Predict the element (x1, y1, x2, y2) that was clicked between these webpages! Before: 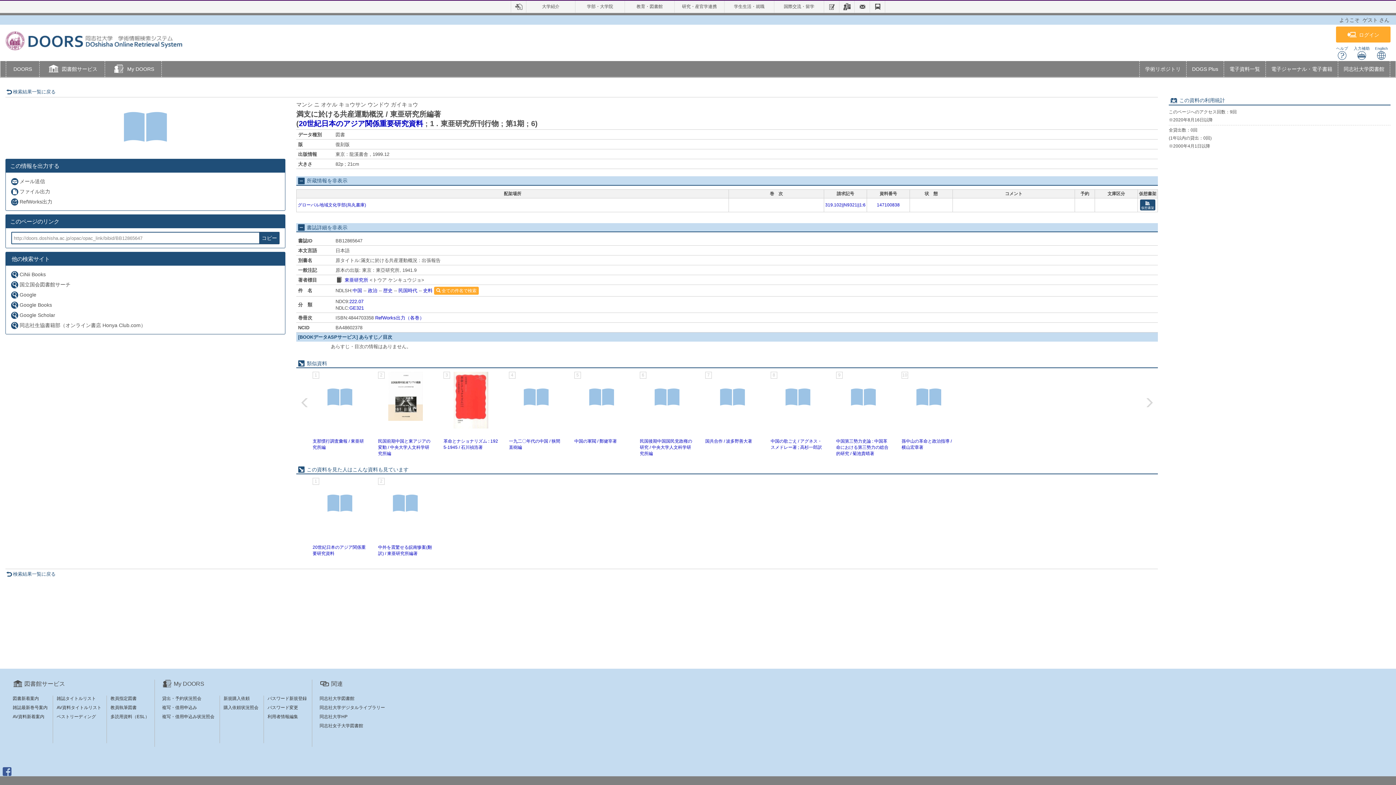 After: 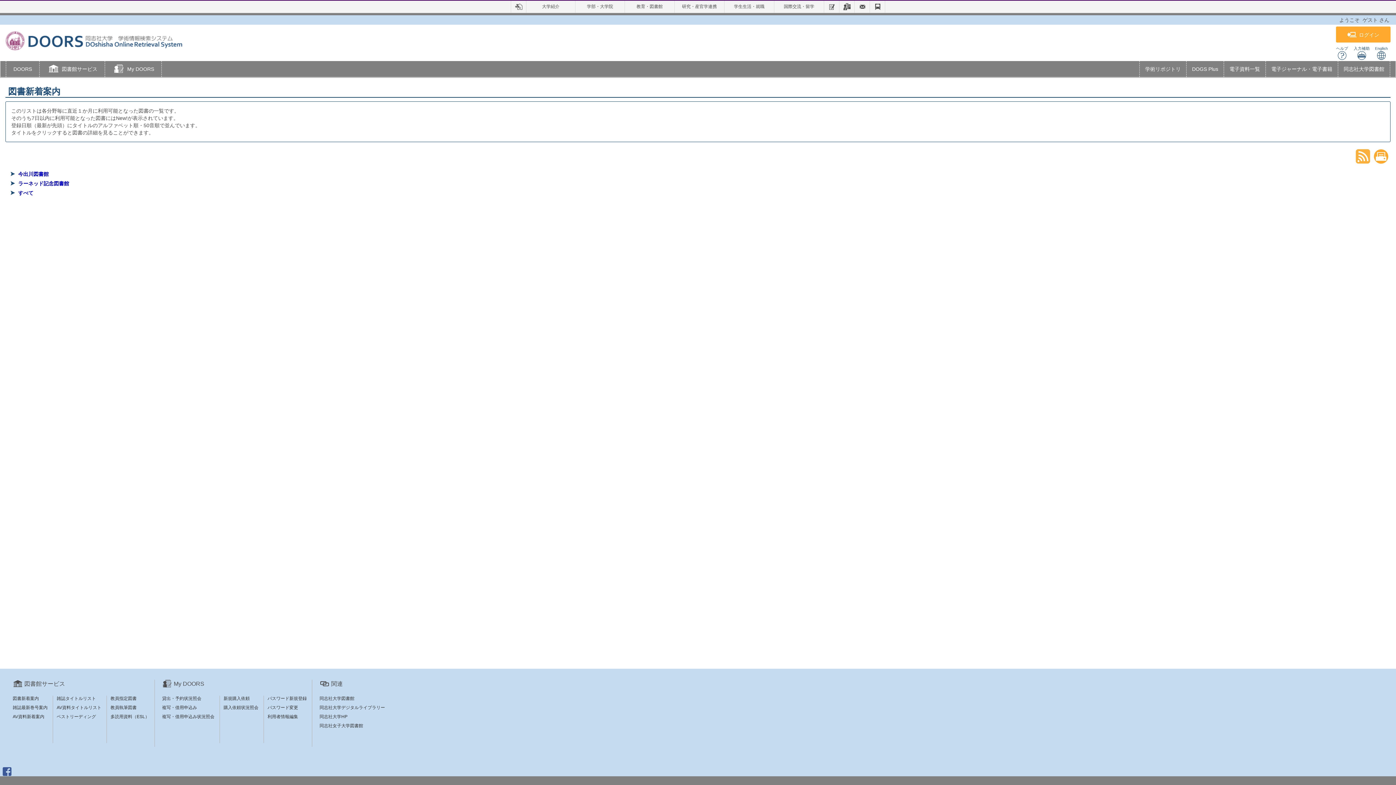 Action: label: 図書新着案内 bbox: (12, 696, 38, 701)